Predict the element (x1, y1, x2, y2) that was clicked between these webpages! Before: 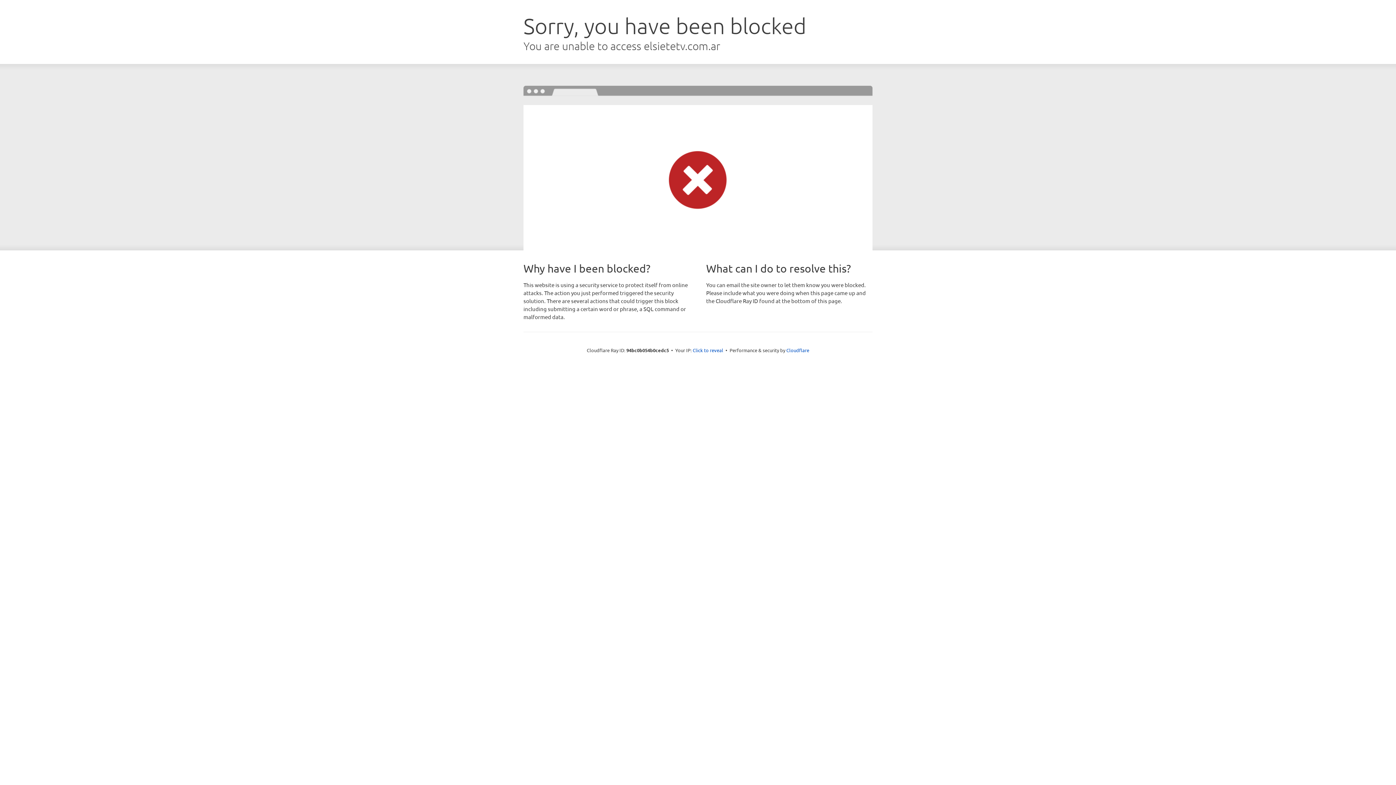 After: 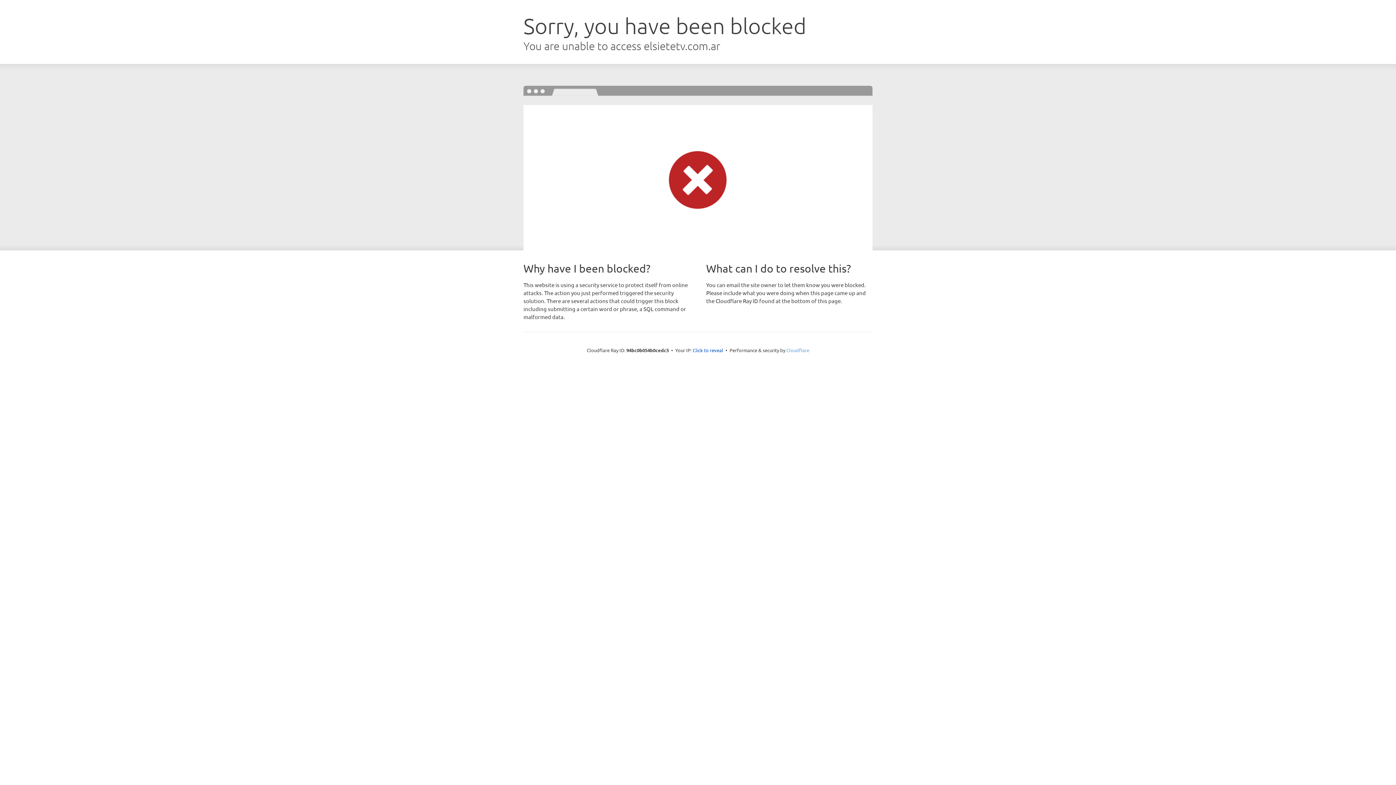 Action: label: Cloudflare bbox: (786, 347, 809, 353)